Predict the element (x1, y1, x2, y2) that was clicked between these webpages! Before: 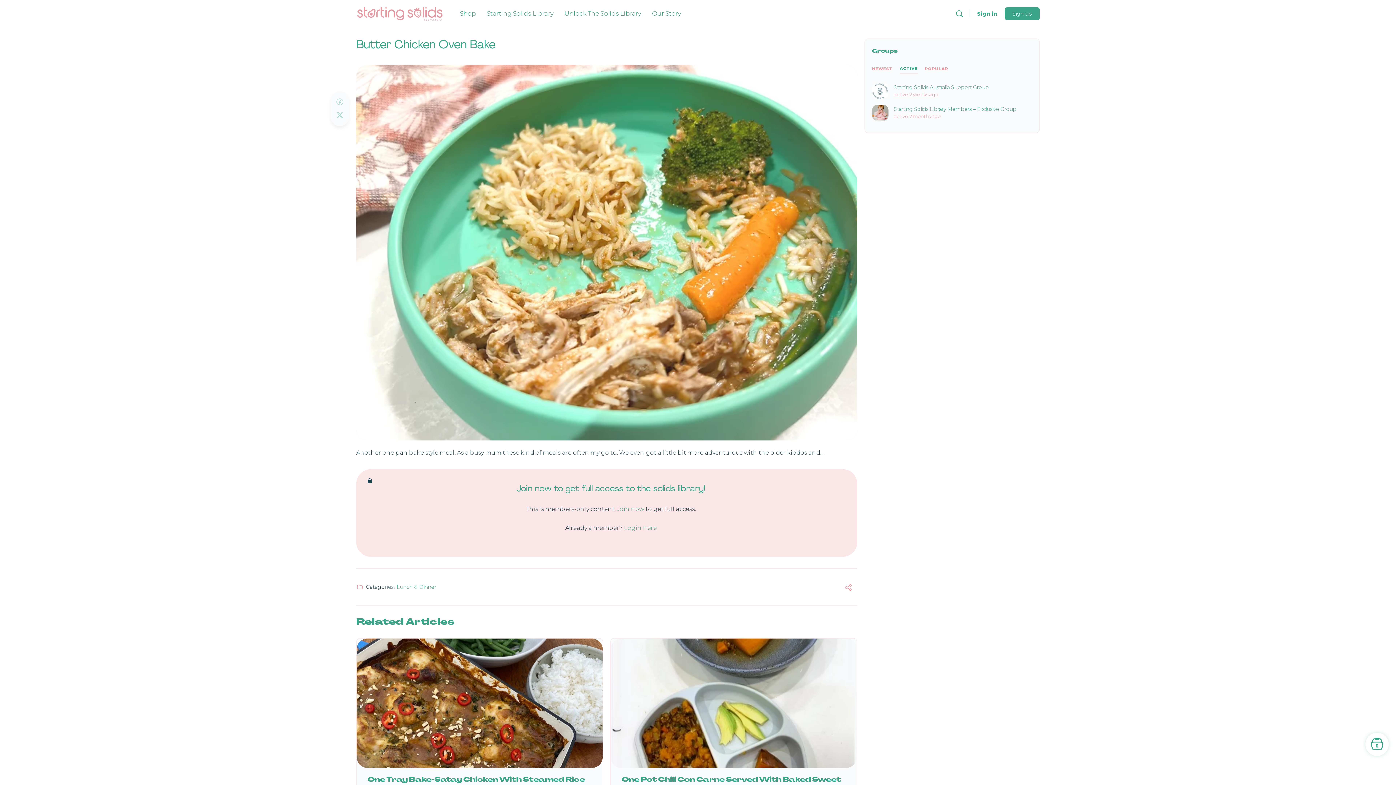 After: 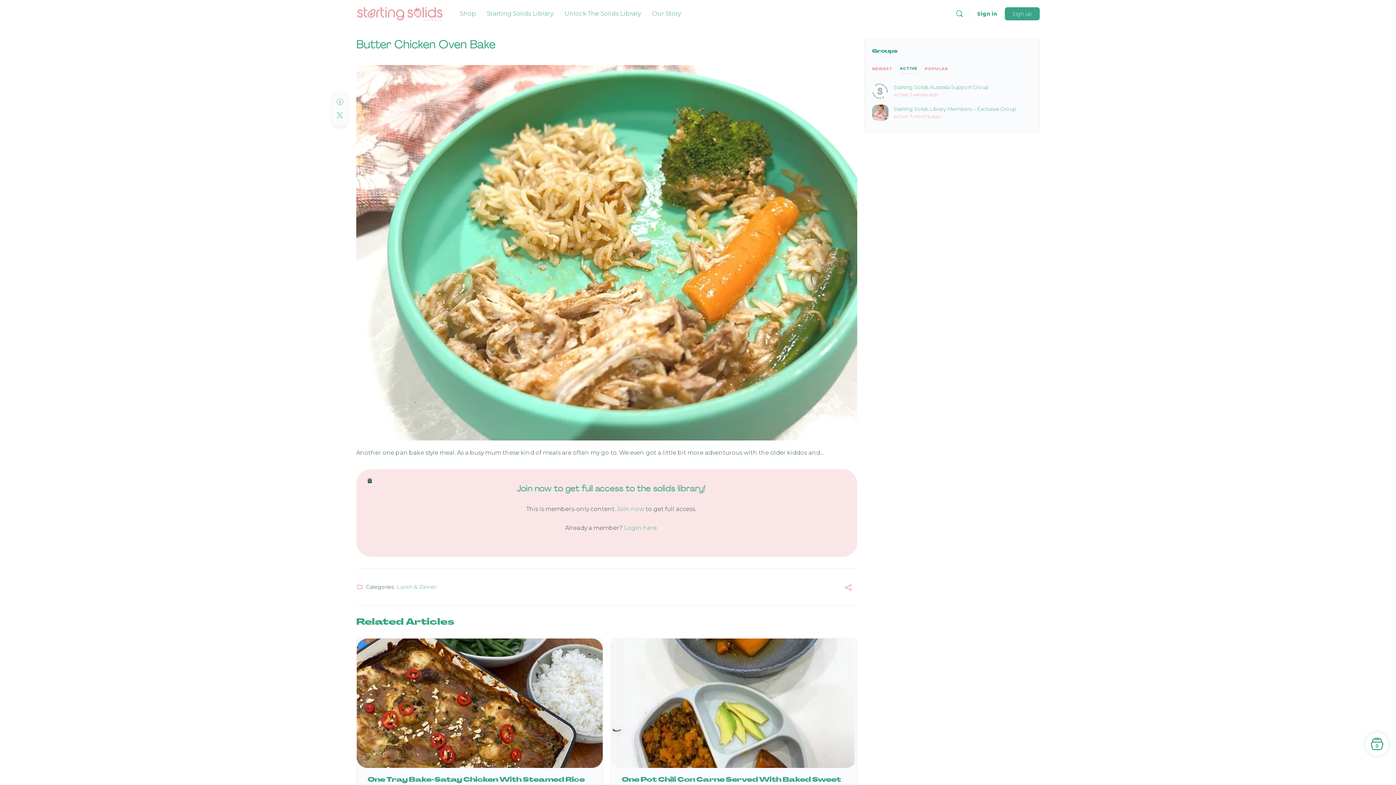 Action: label: ACTIVE bbox: (900, 65, 917, 73)